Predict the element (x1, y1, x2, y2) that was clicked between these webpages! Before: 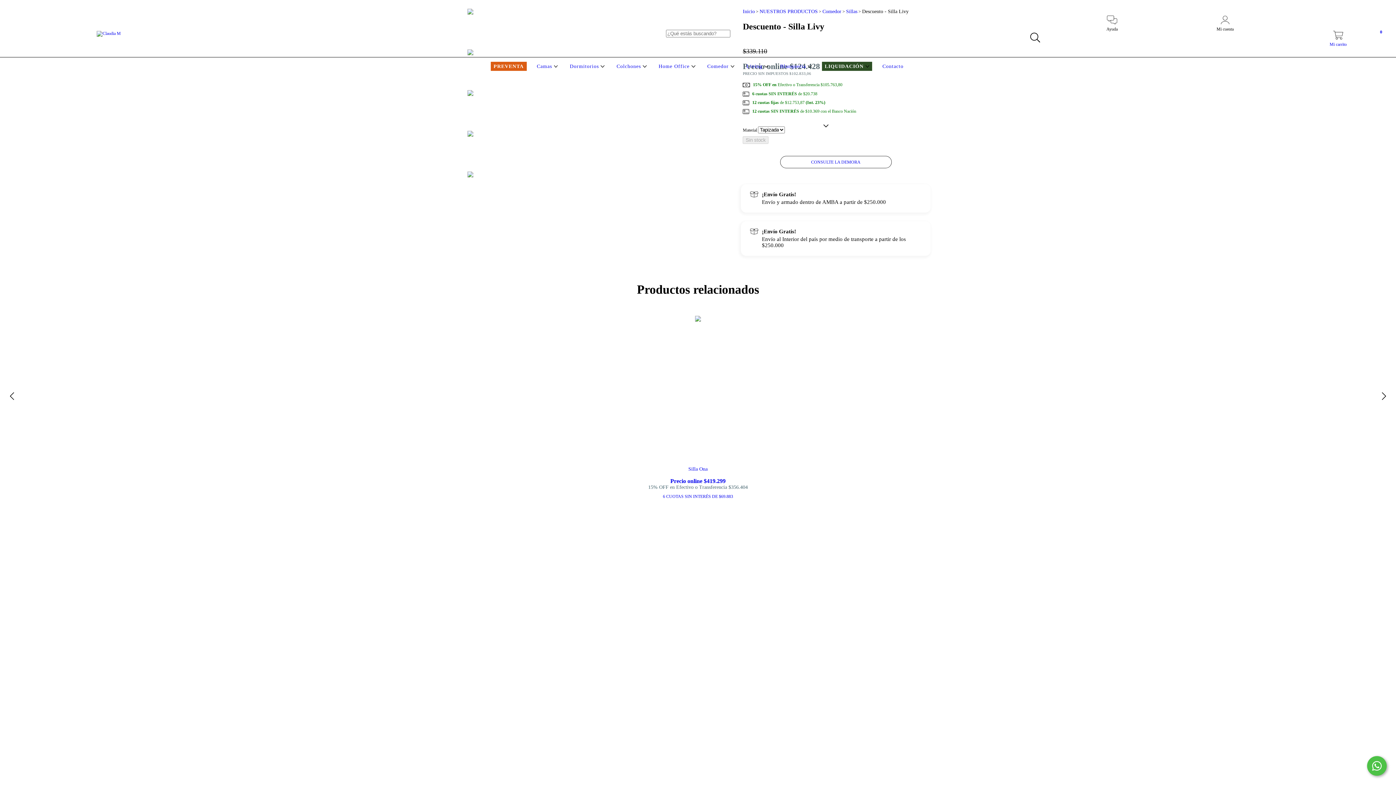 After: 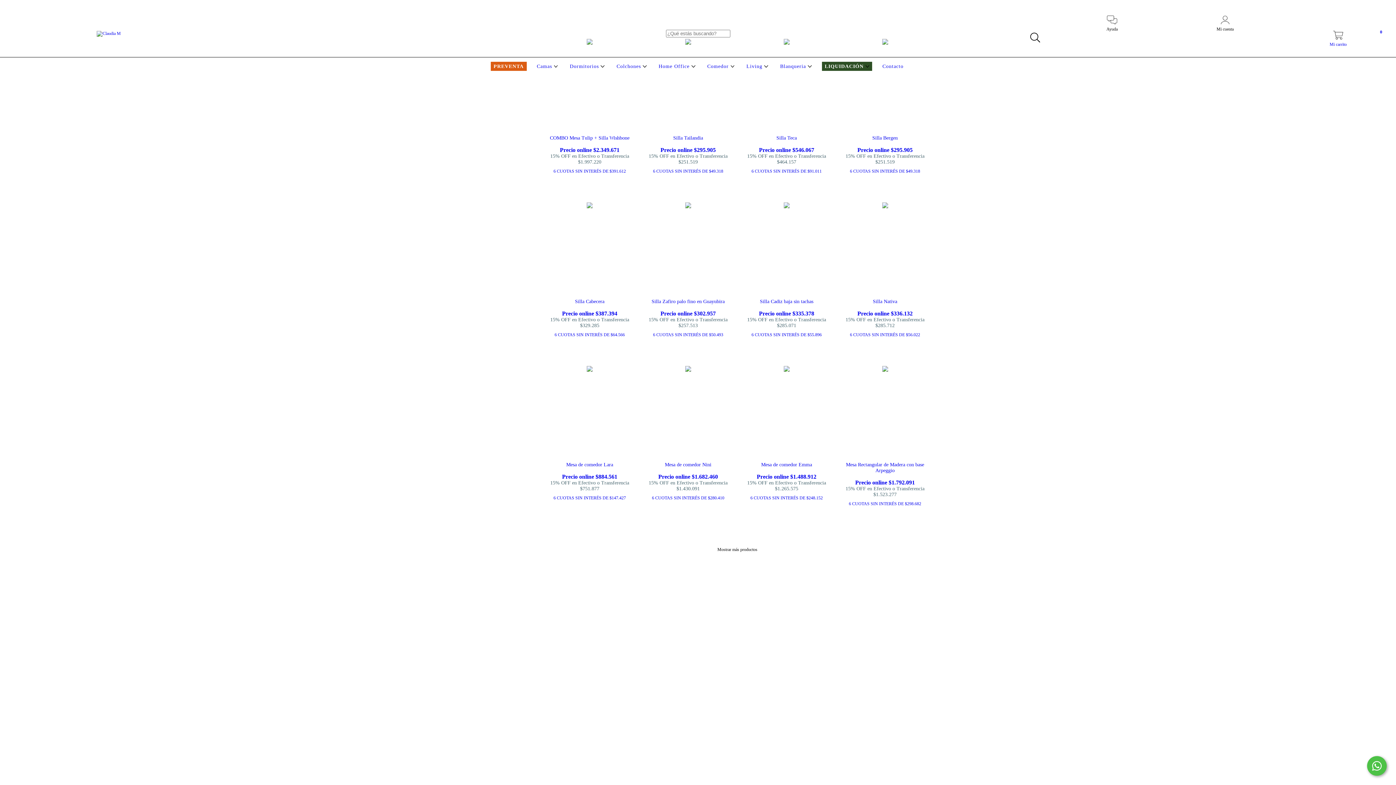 Action: bbox: (705, 63, 736, 69) label: Comedor 